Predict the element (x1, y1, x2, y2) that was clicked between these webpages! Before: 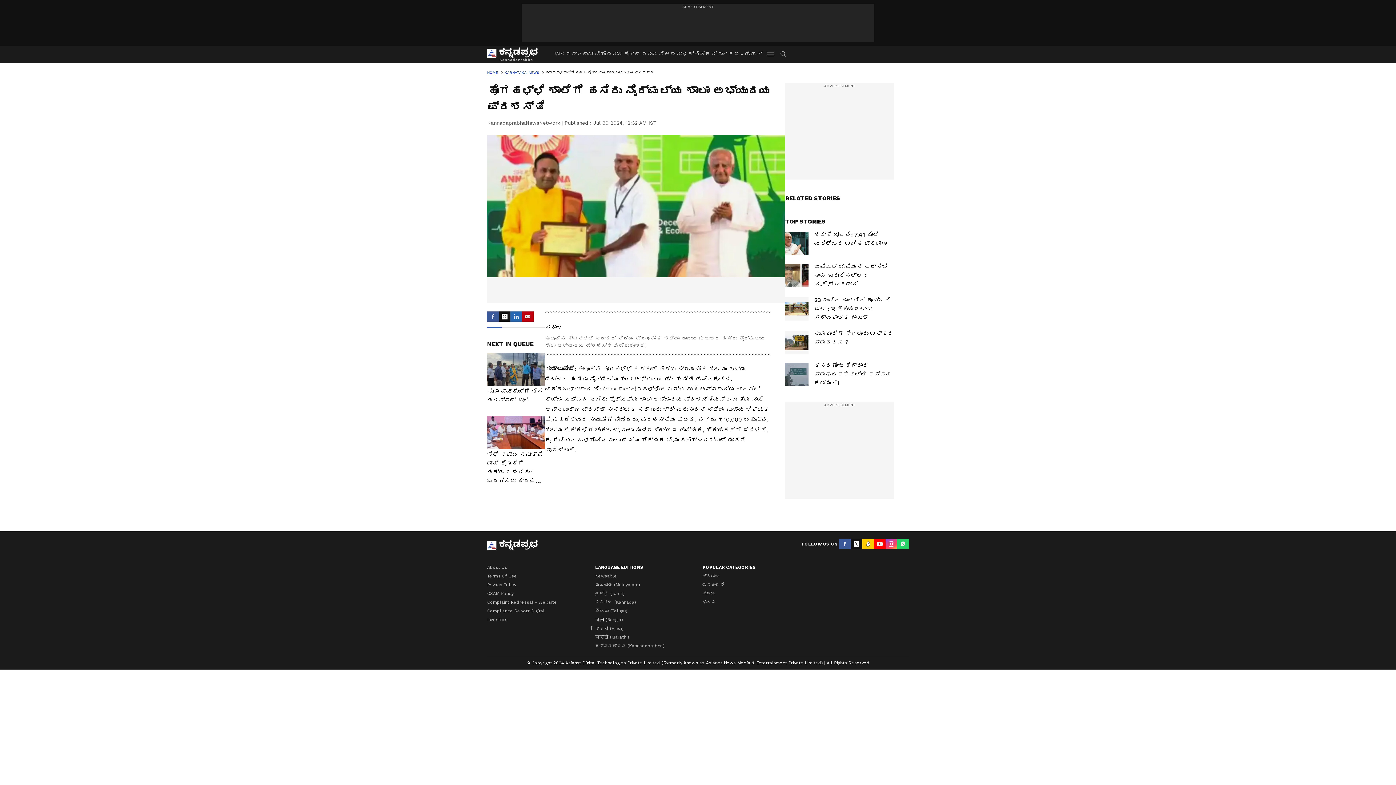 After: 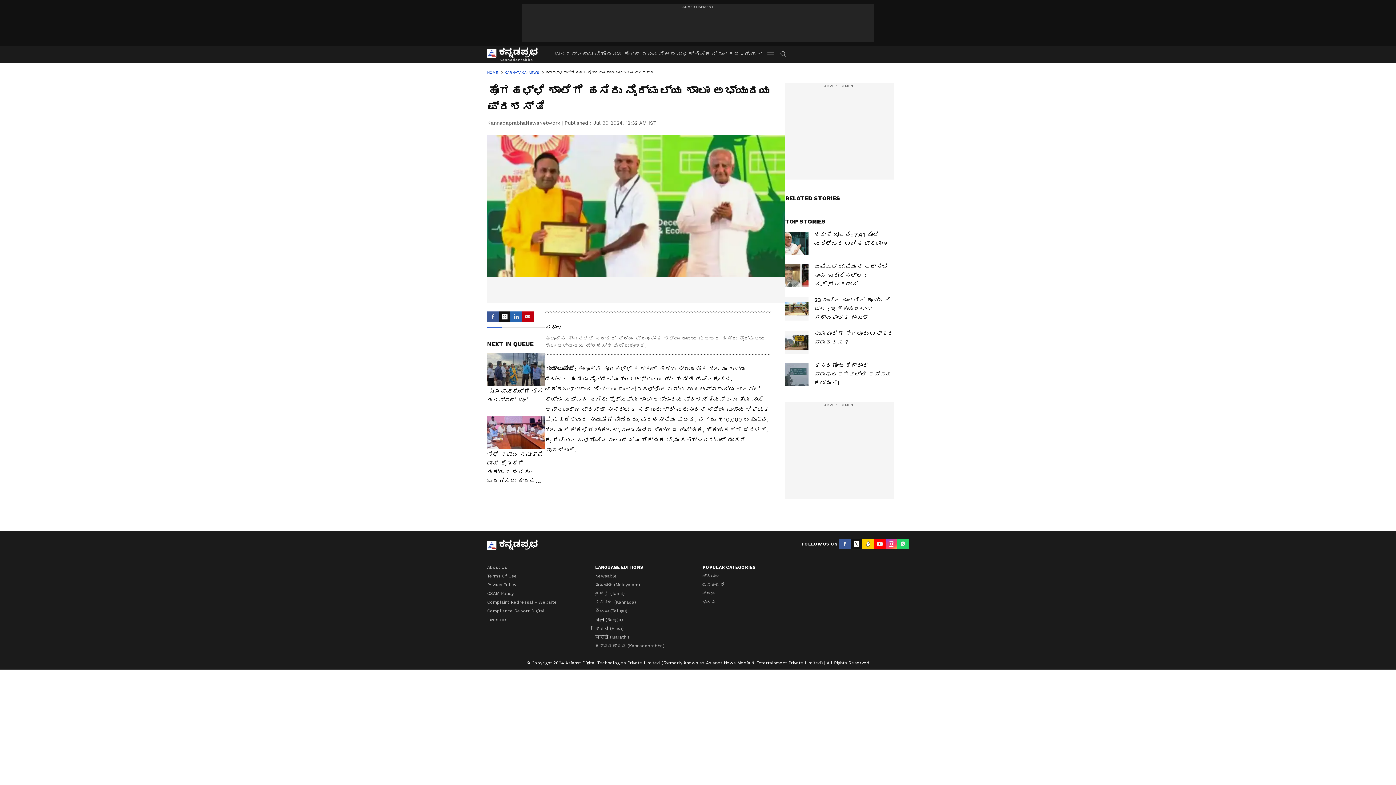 Action: label: Facebook bbox: (839, 539, 850, 549)